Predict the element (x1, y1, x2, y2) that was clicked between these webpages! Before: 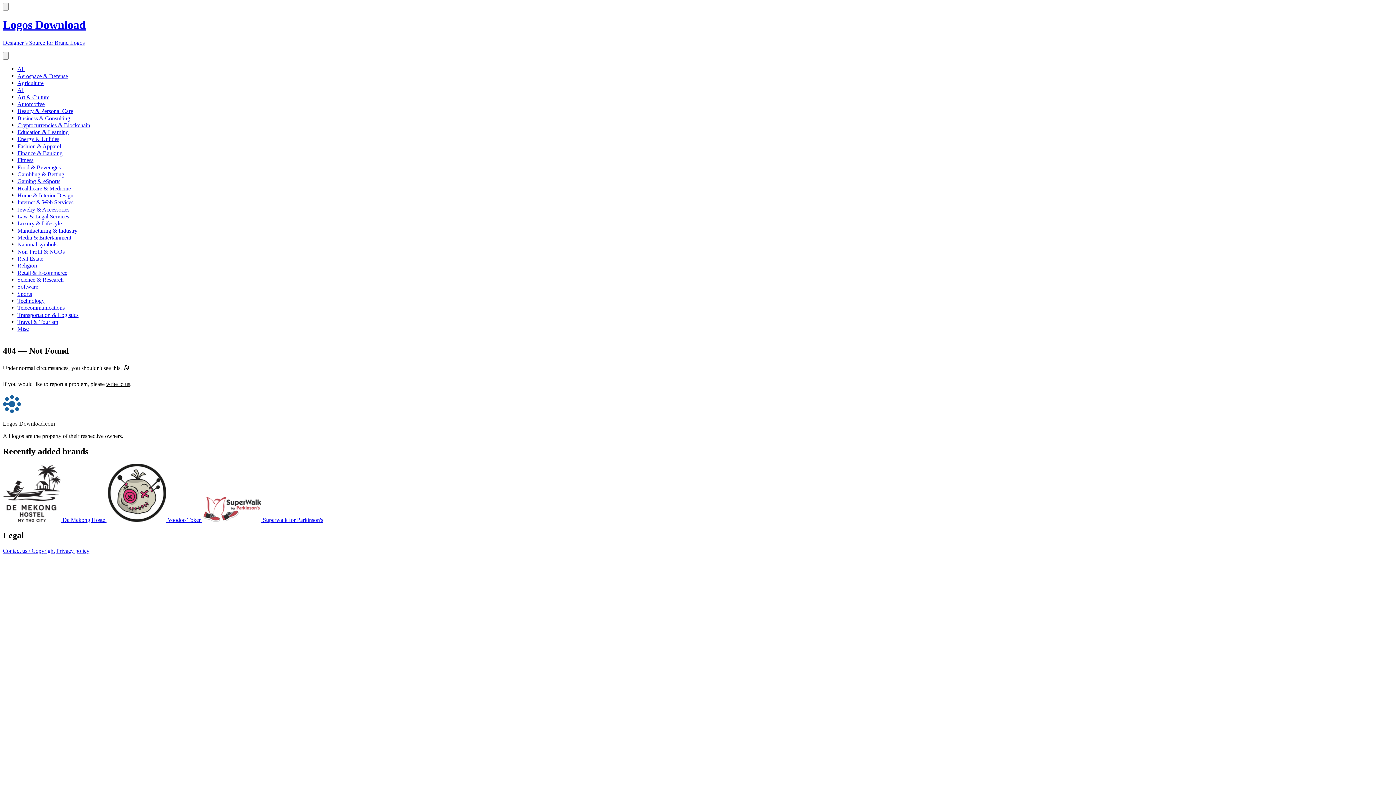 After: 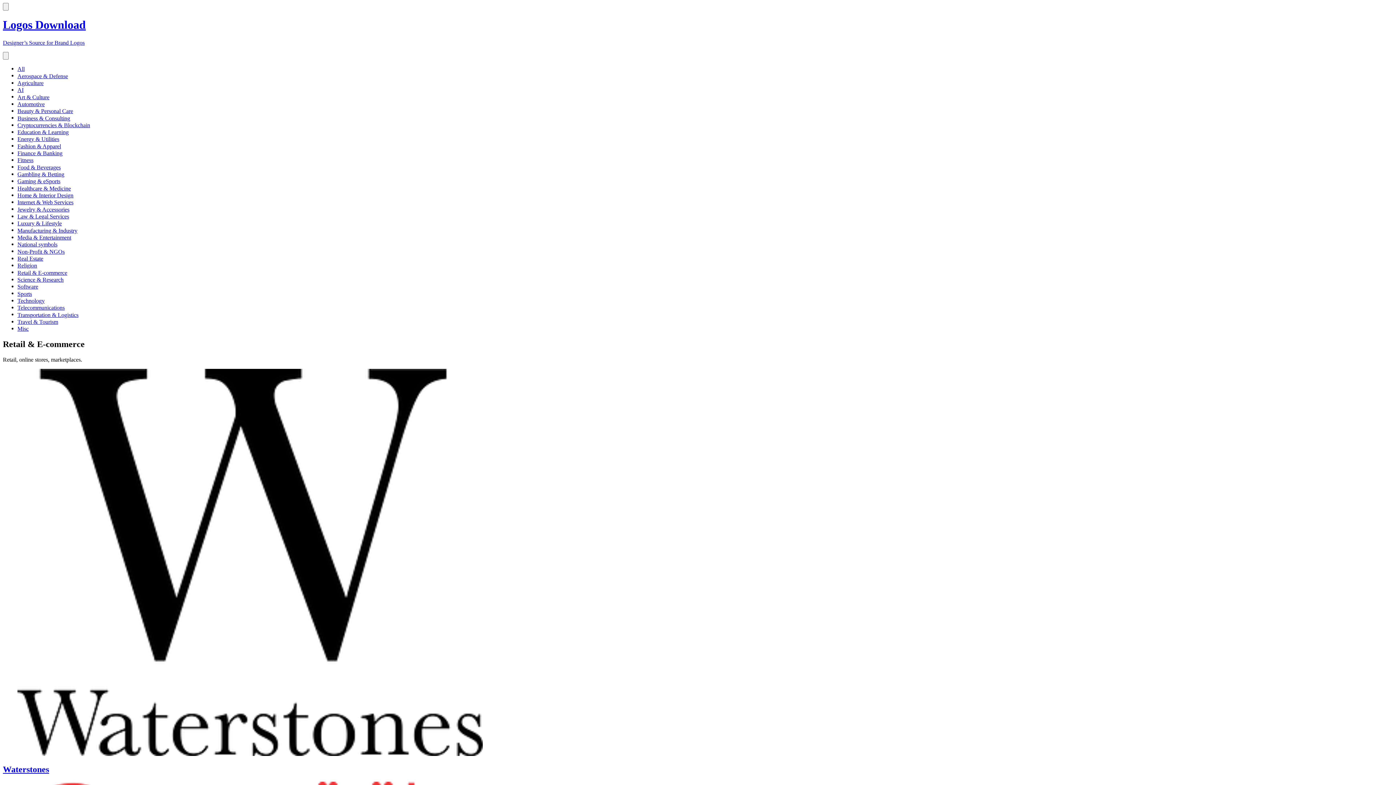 Action: bbox: (17, 269, 67, 276) label: Retail & E-commerce